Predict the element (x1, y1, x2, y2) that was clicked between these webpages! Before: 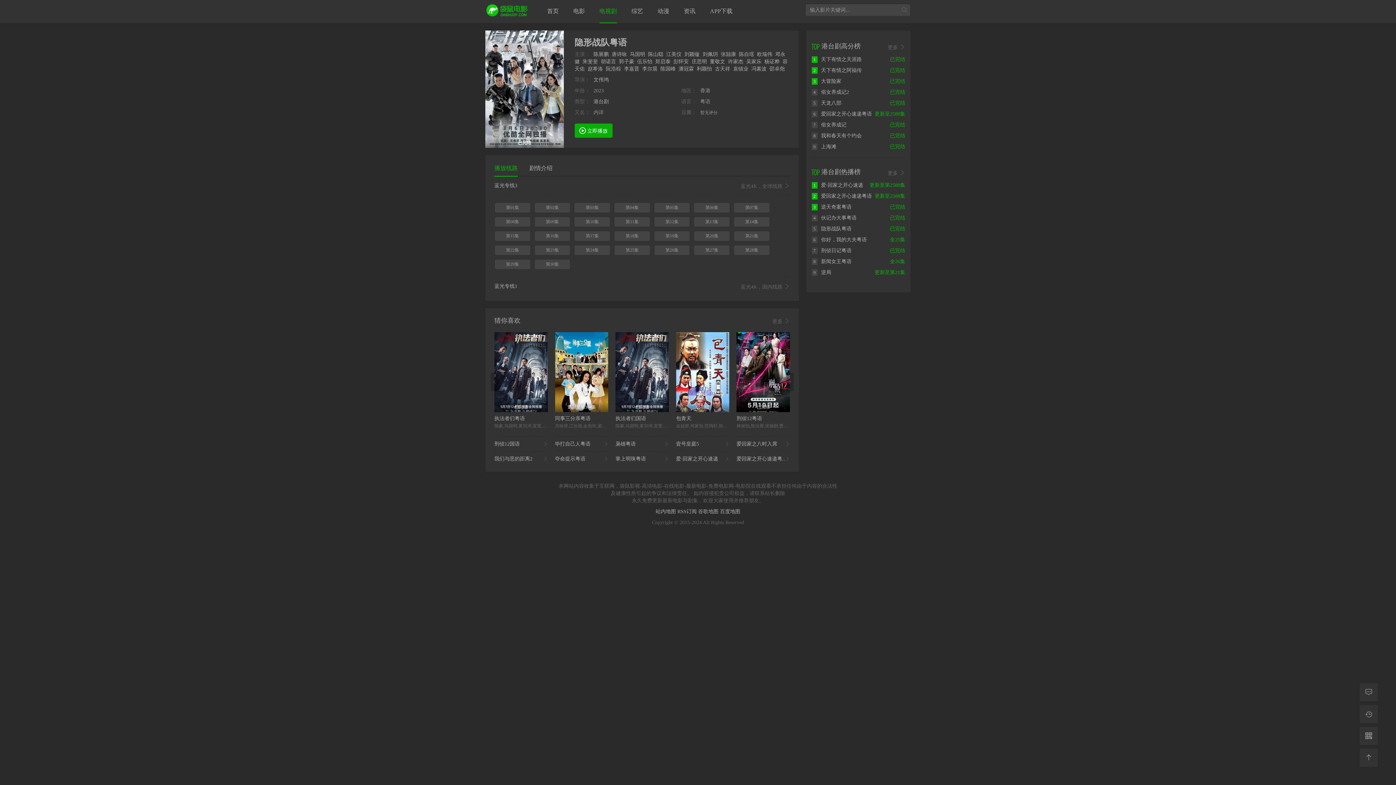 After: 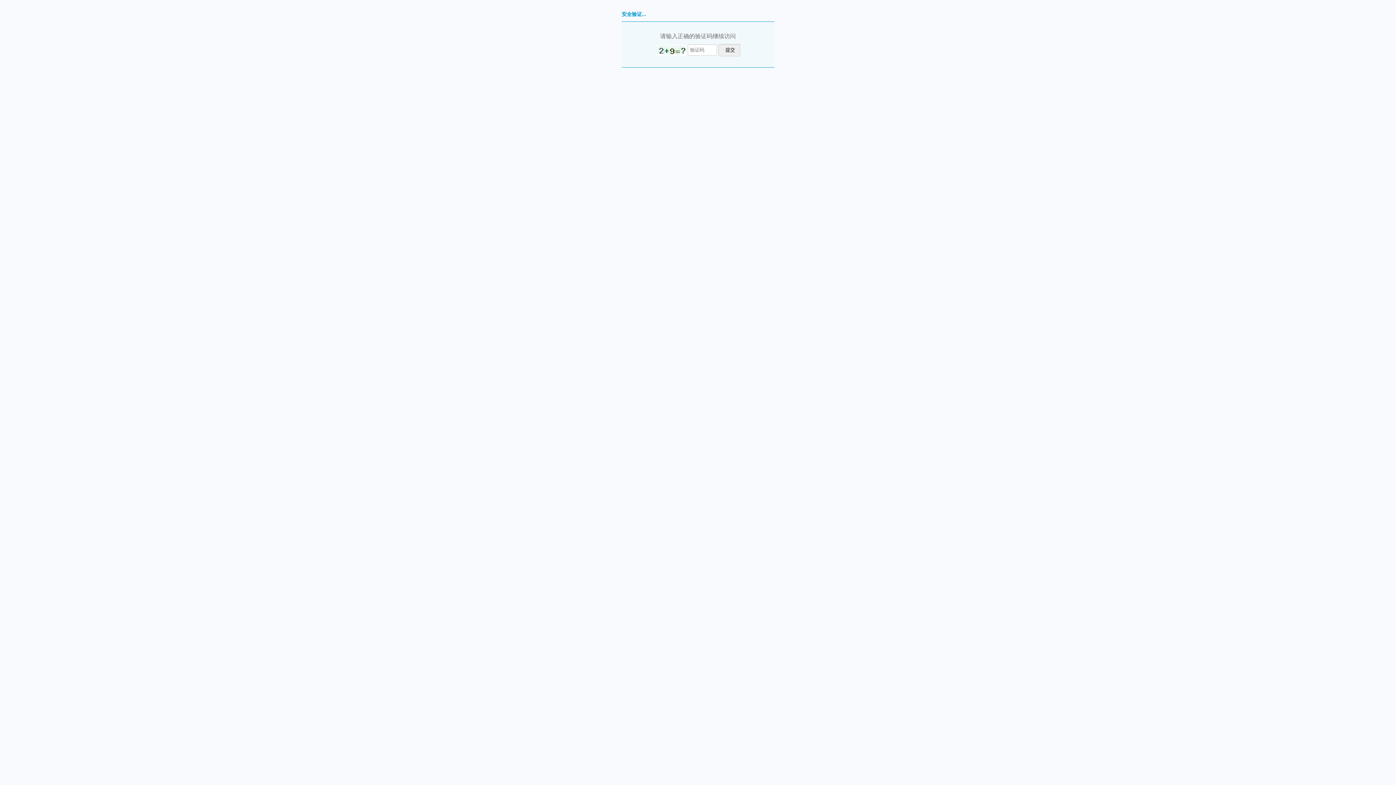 Action: label: 唐诗咏 bbox: (611, 51, 627, 57)